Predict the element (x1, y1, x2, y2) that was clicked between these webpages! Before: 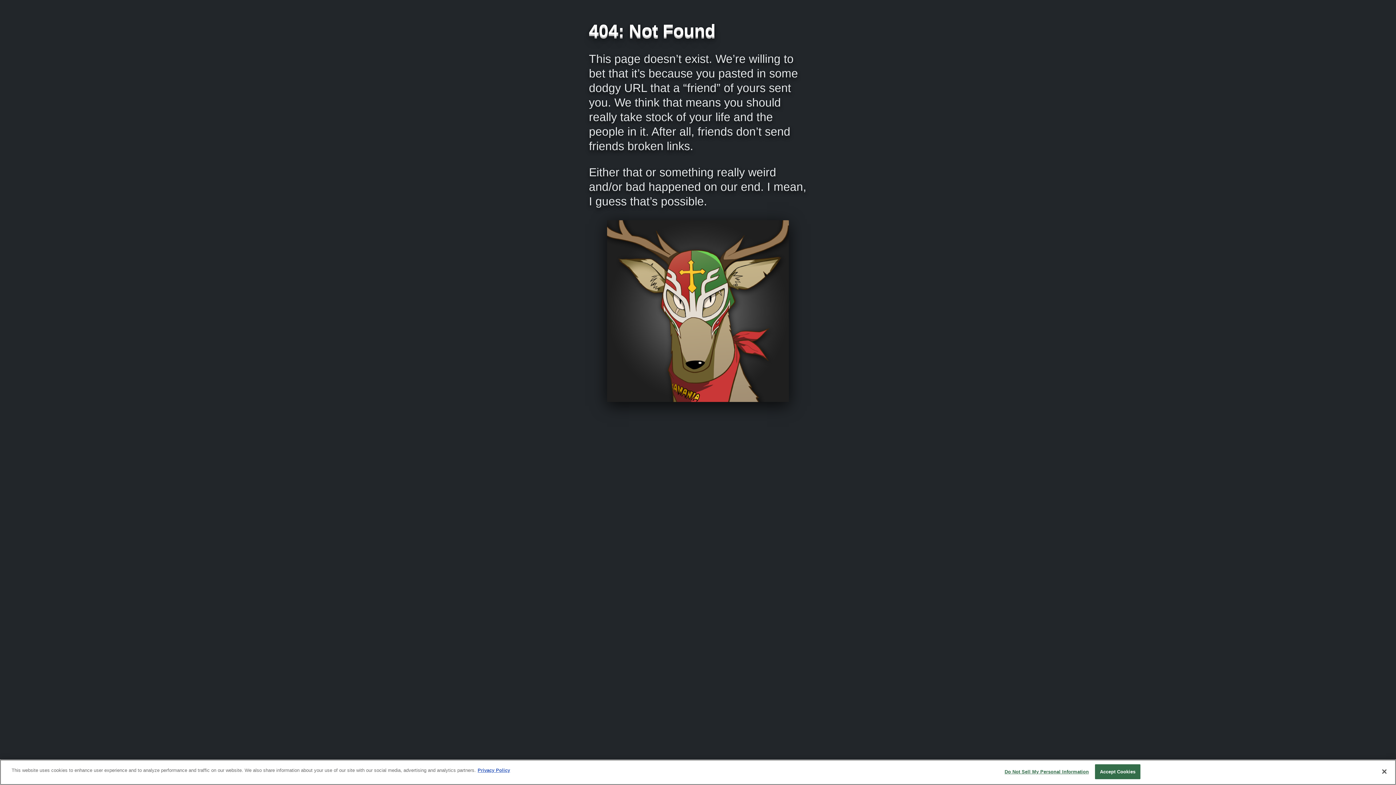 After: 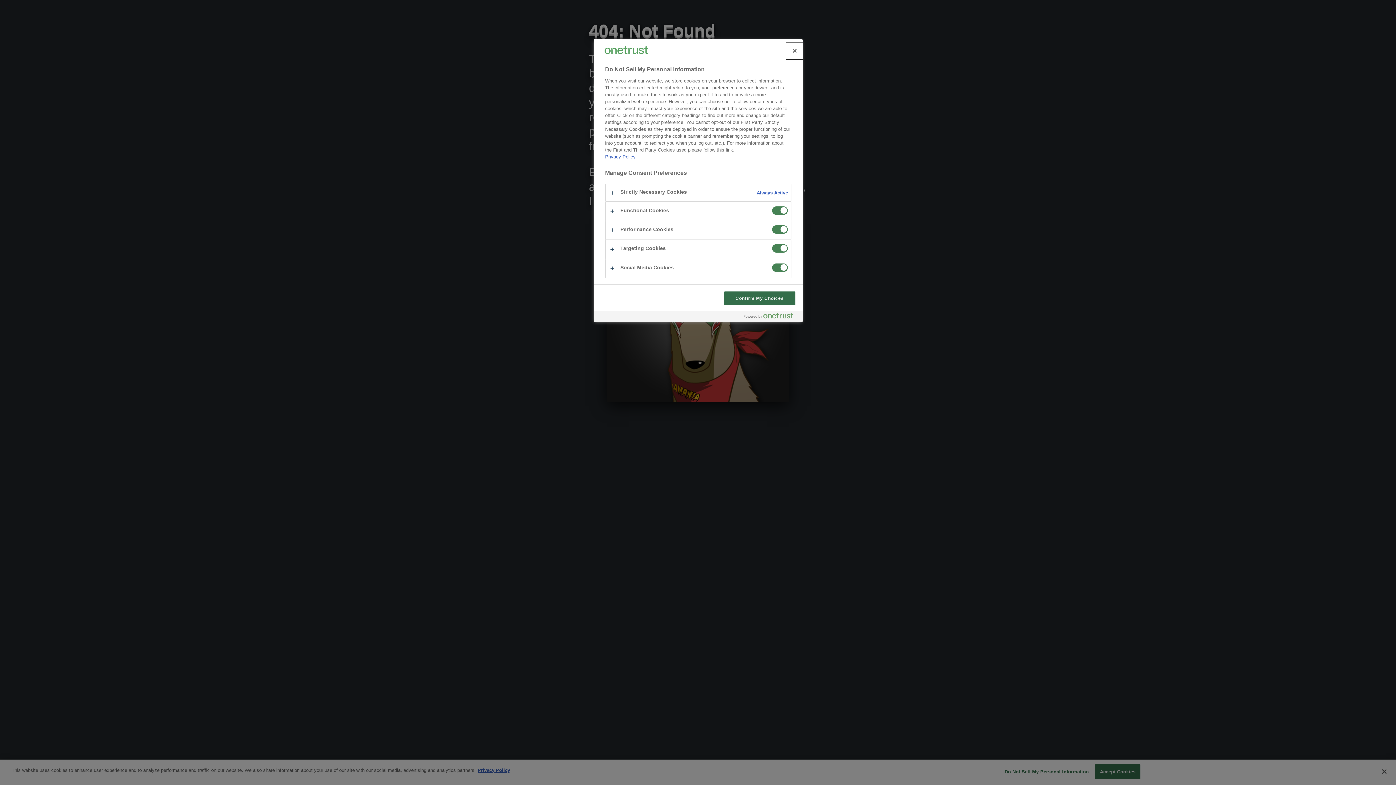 Action: bbox: (1004, 765, 1089, 779) label: Do Not Sell My Personal Information